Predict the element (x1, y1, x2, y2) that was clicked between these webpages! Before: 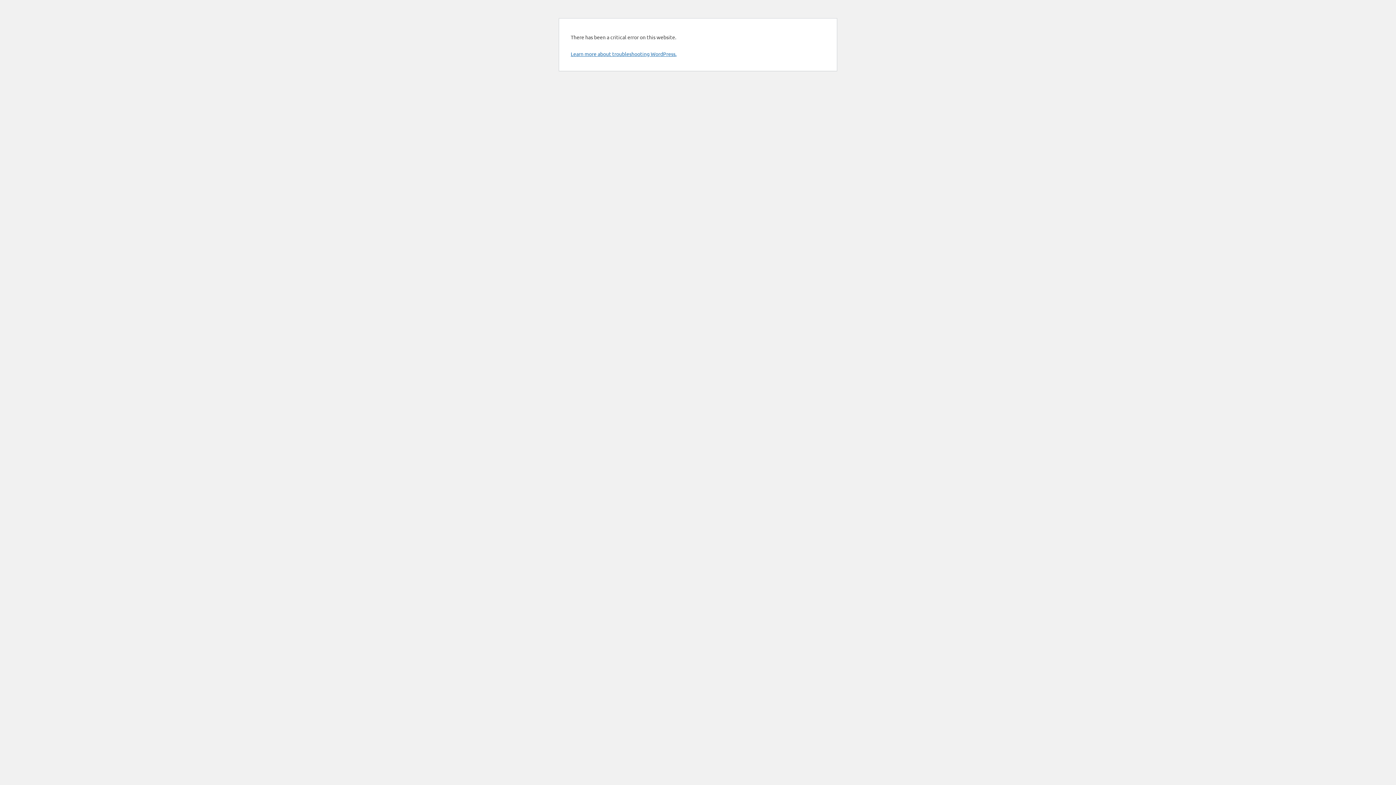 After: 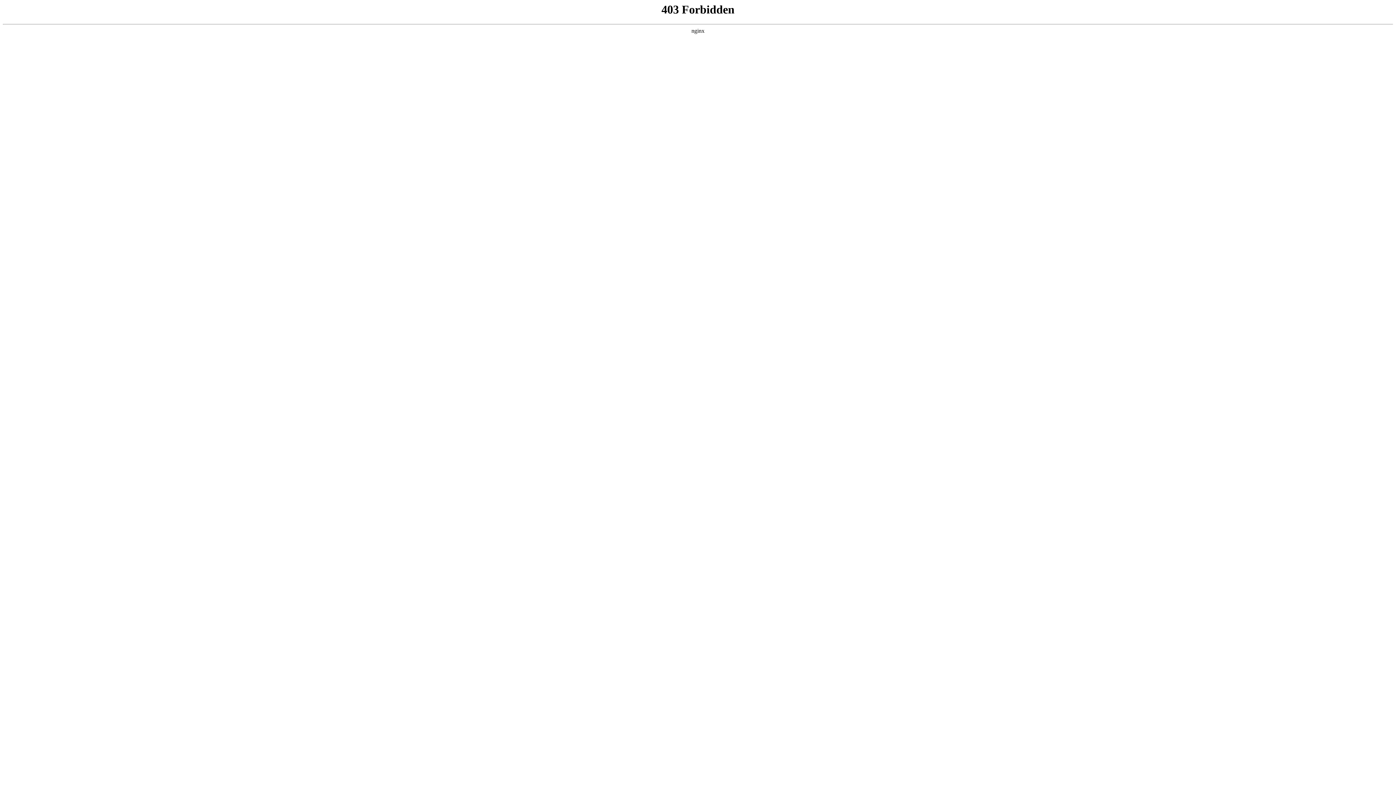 Action: bbox: (570, 50, 676, 57) label: Learn more about troubleshooting WordPress.